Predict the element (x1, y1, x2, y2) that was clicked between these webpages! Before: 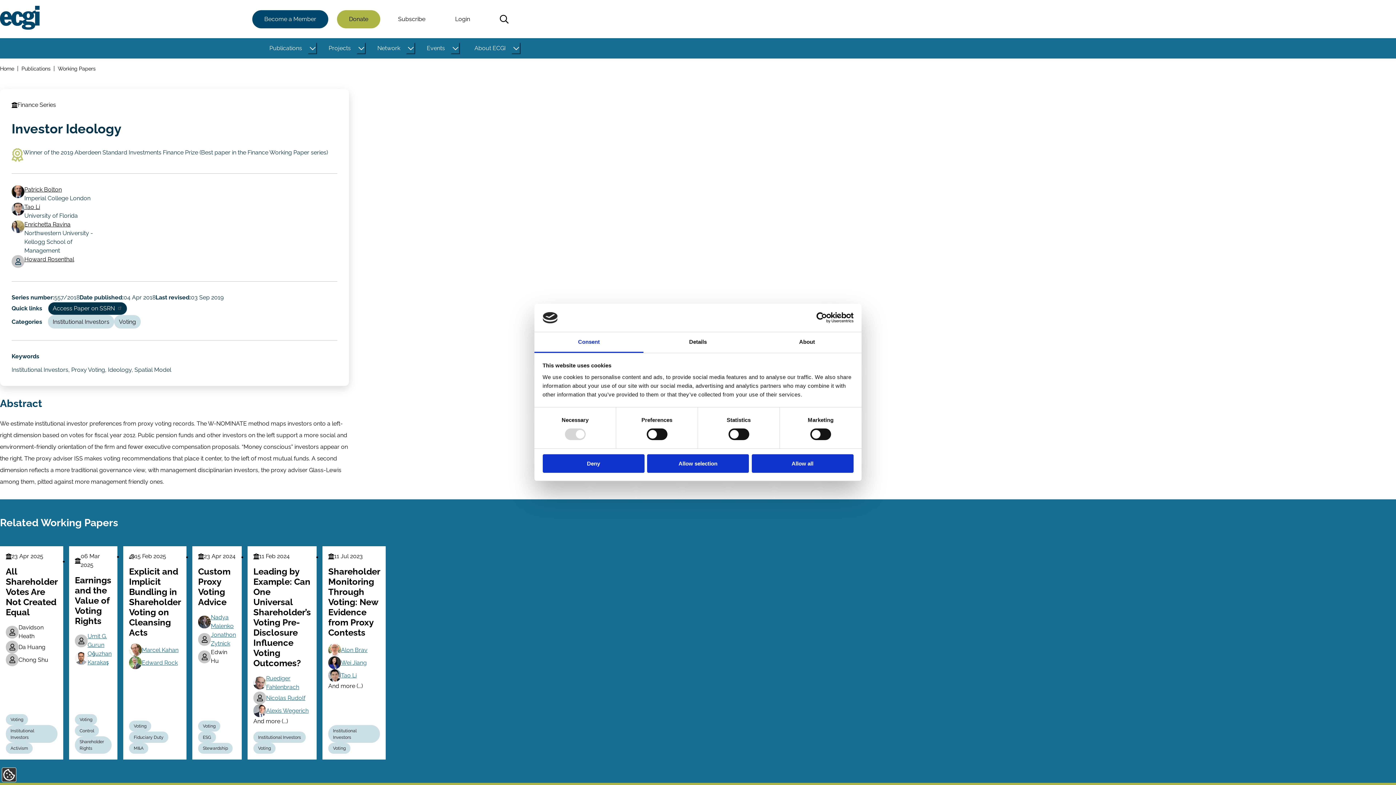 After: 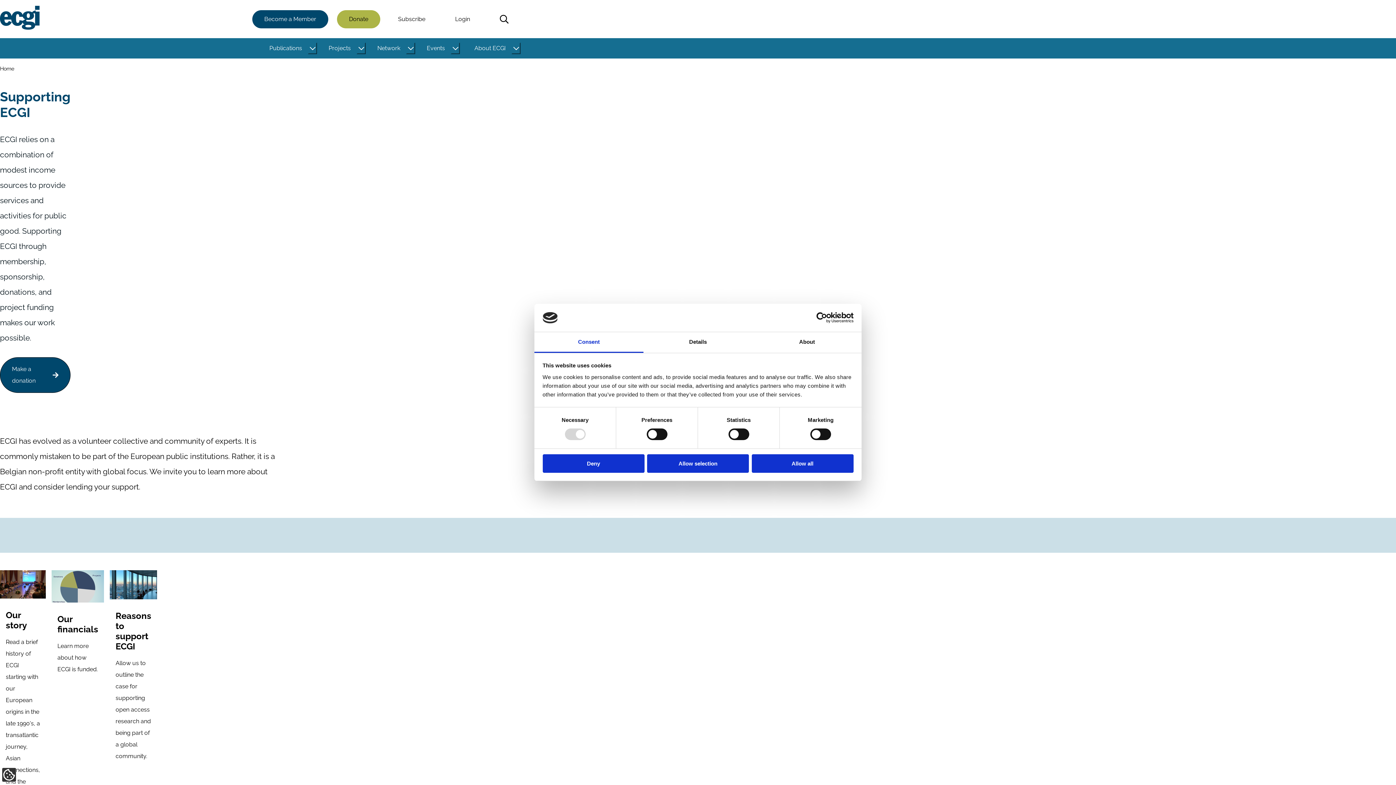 Action: label: Donate bbox: (337, 10, 380, 28)